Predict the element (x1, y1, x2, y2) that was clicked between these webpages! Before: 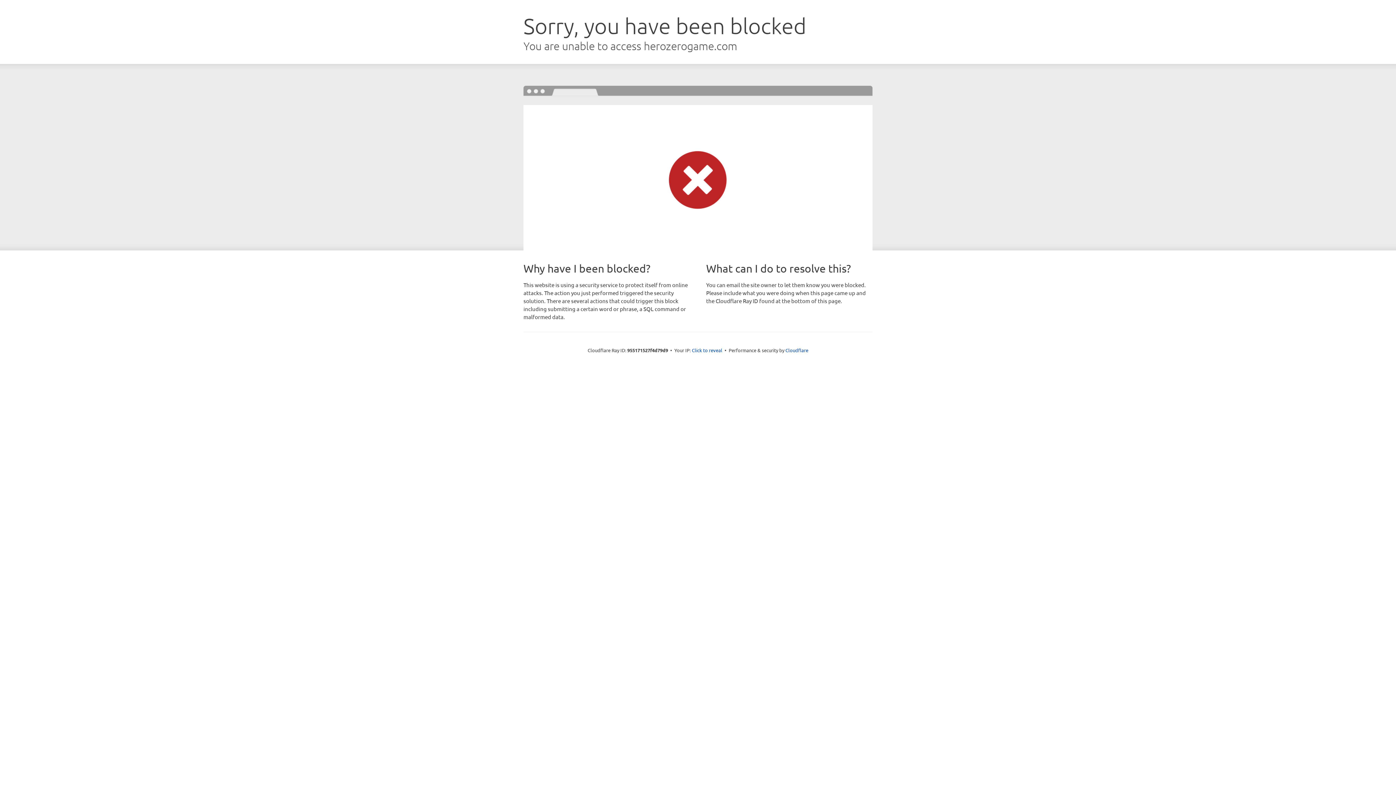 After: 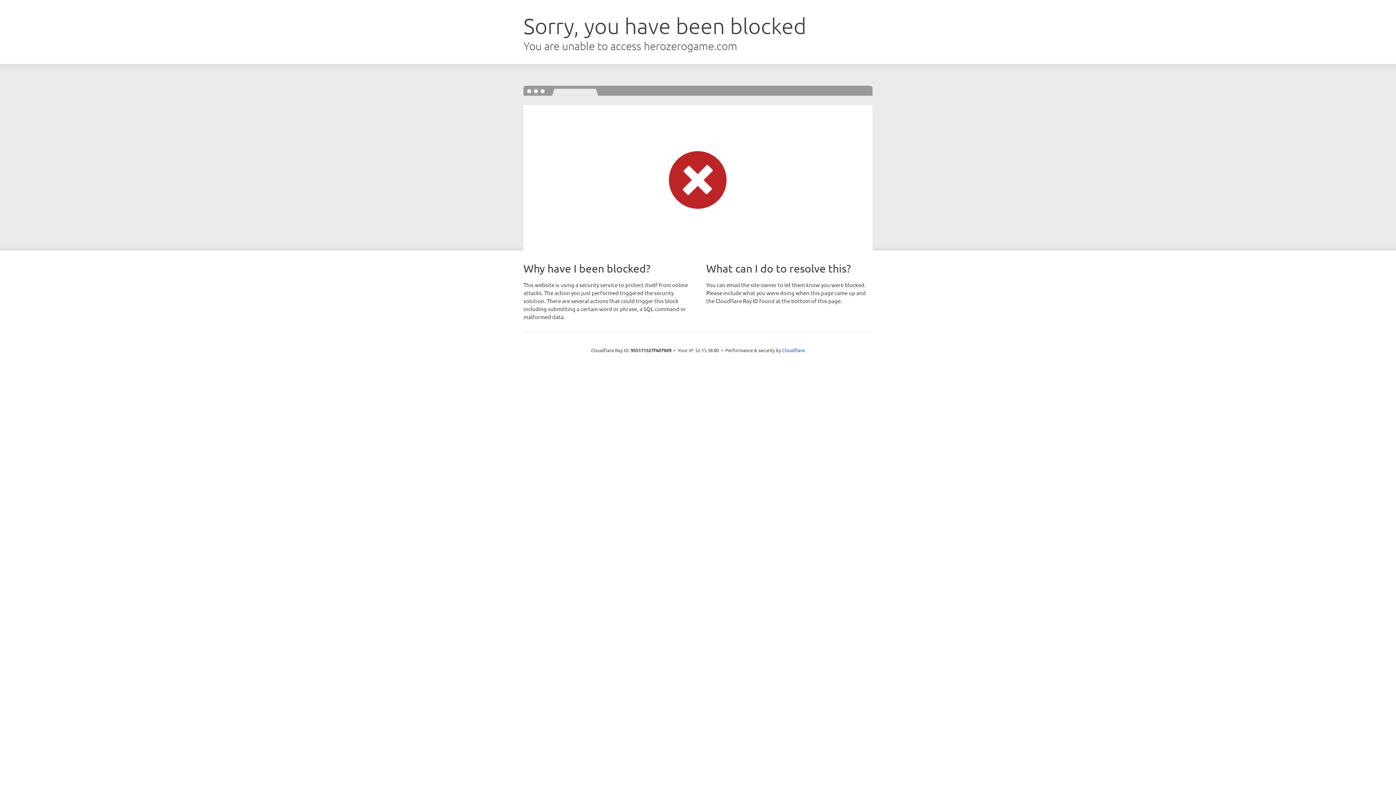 Action: label: Click to reveal bbox: (692, 346, 722, 353)